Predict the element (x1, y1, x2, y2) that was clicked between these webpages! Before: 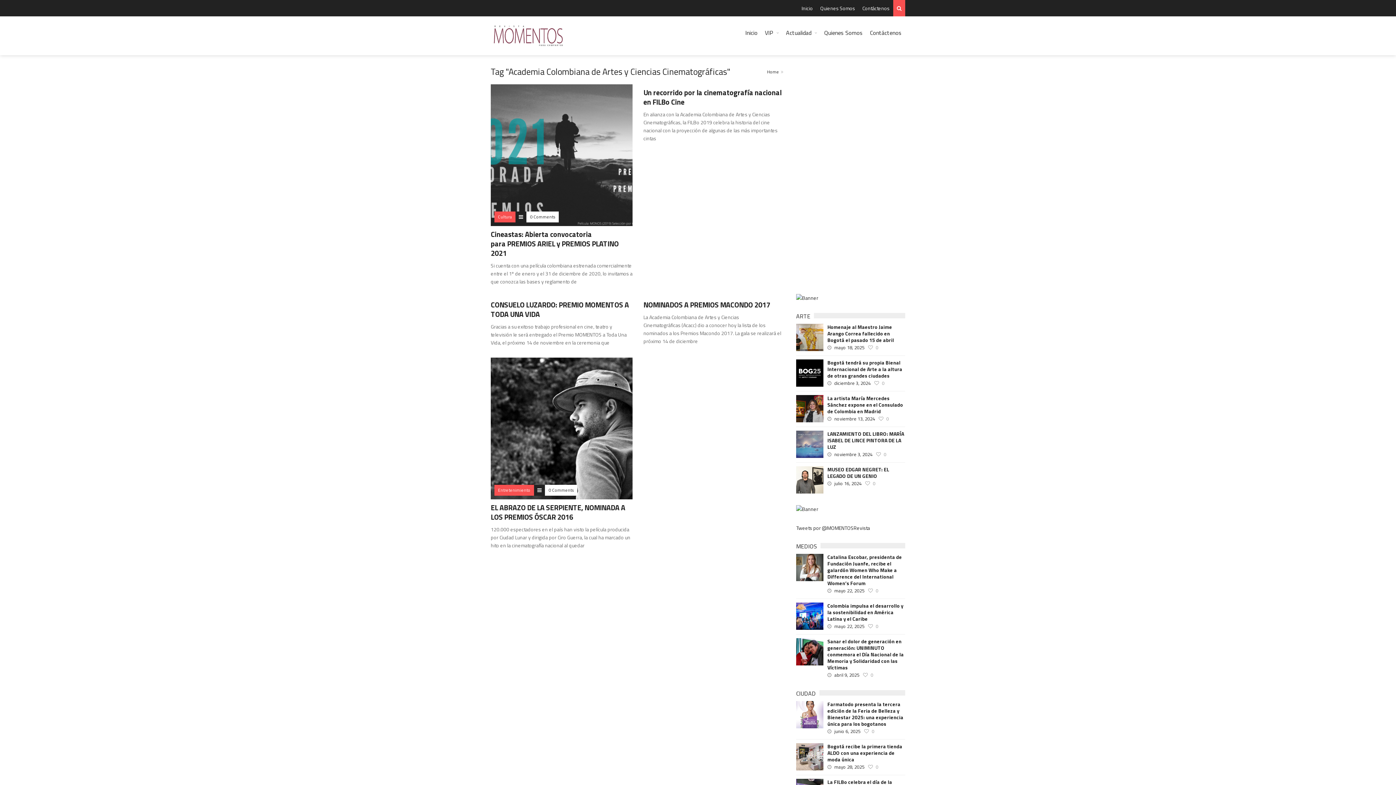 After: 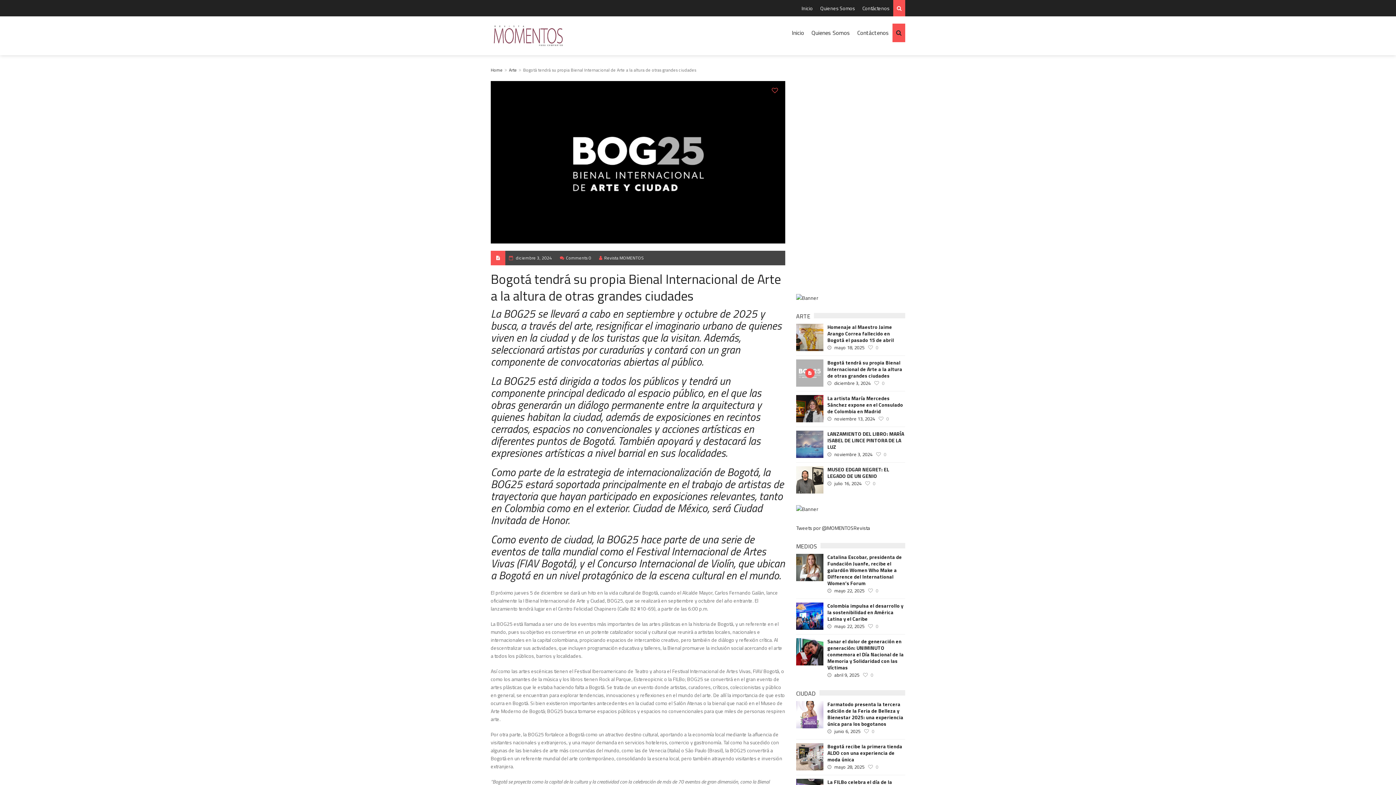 Action: label: 0 bbox: (882, 379, 884, 387)